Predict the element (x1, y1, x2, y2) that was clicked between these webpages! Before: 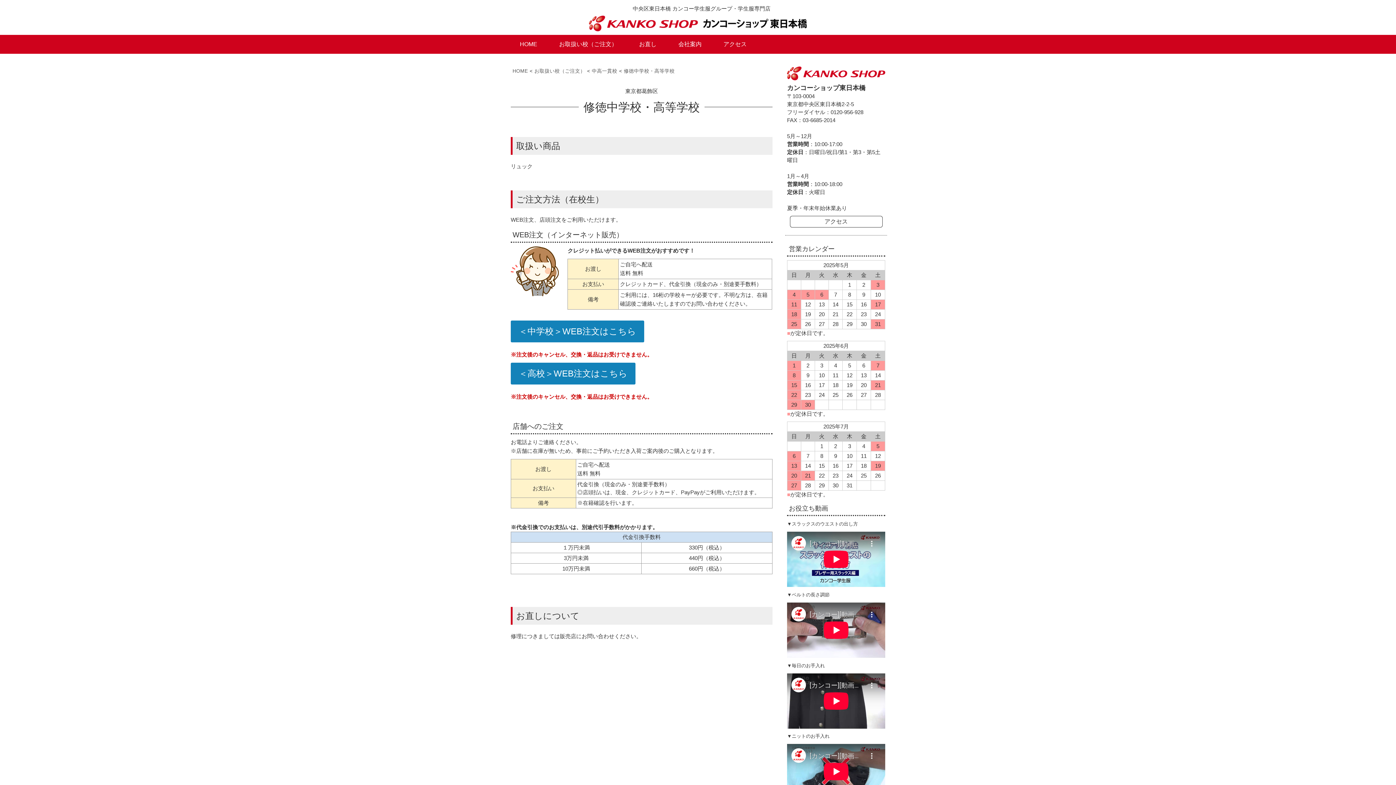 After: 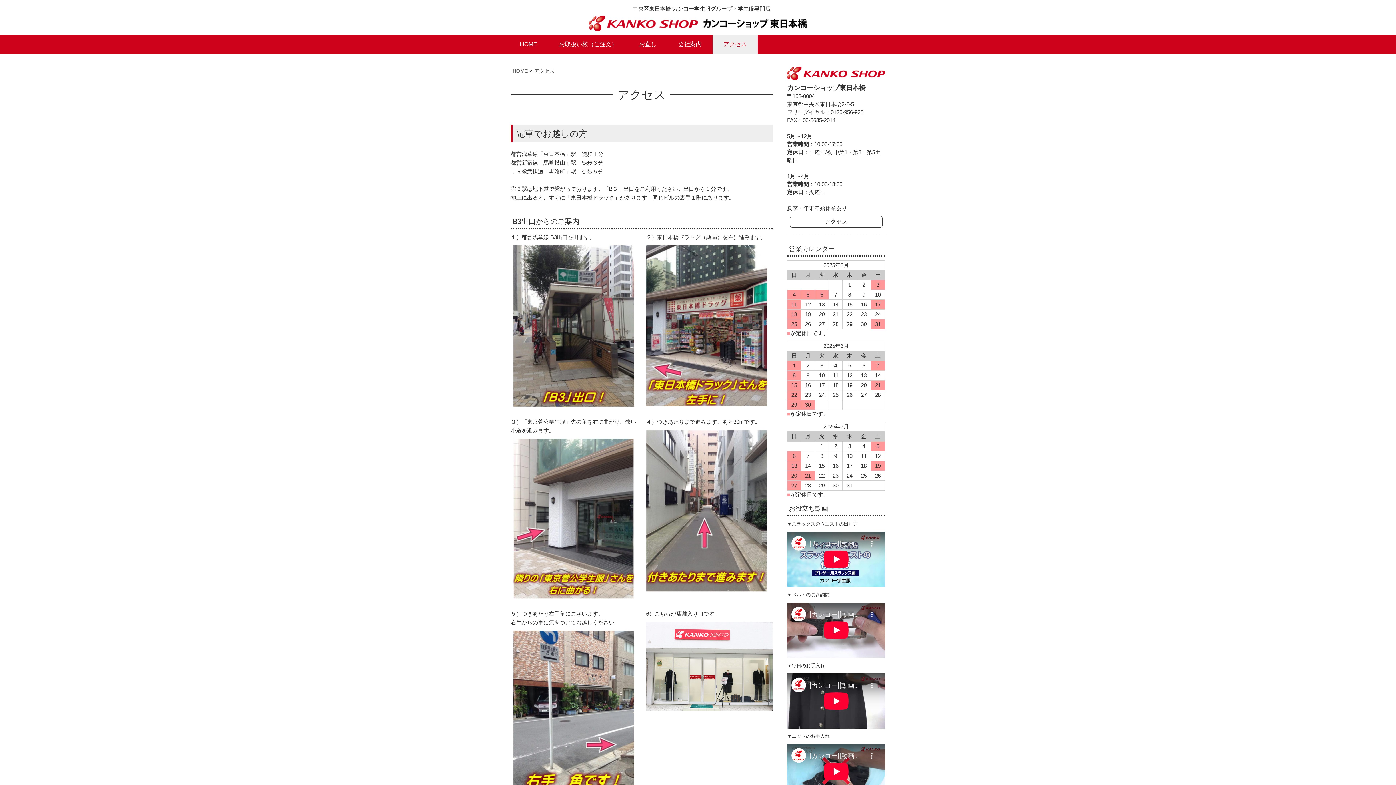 Action: bbox: (790, 215, 882, 227) label: アクセス